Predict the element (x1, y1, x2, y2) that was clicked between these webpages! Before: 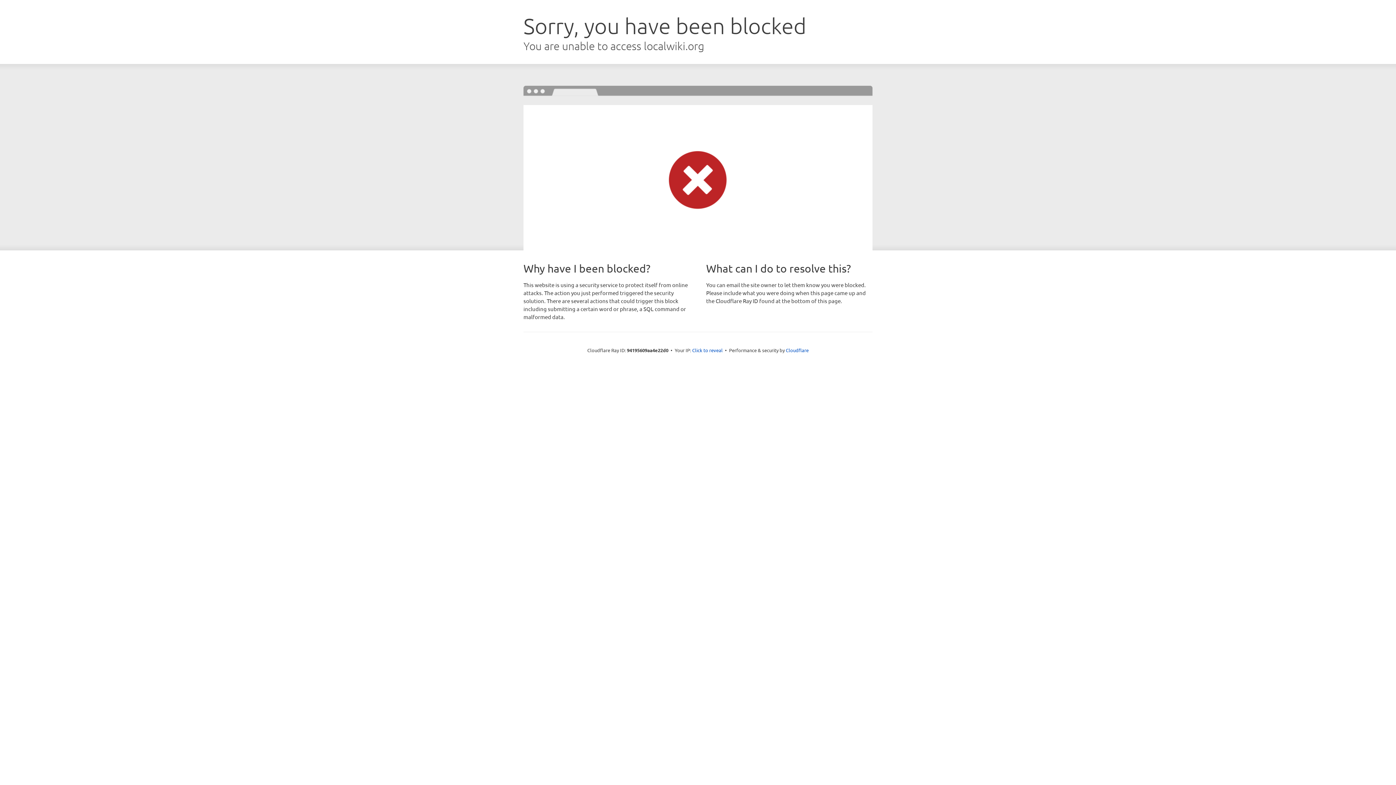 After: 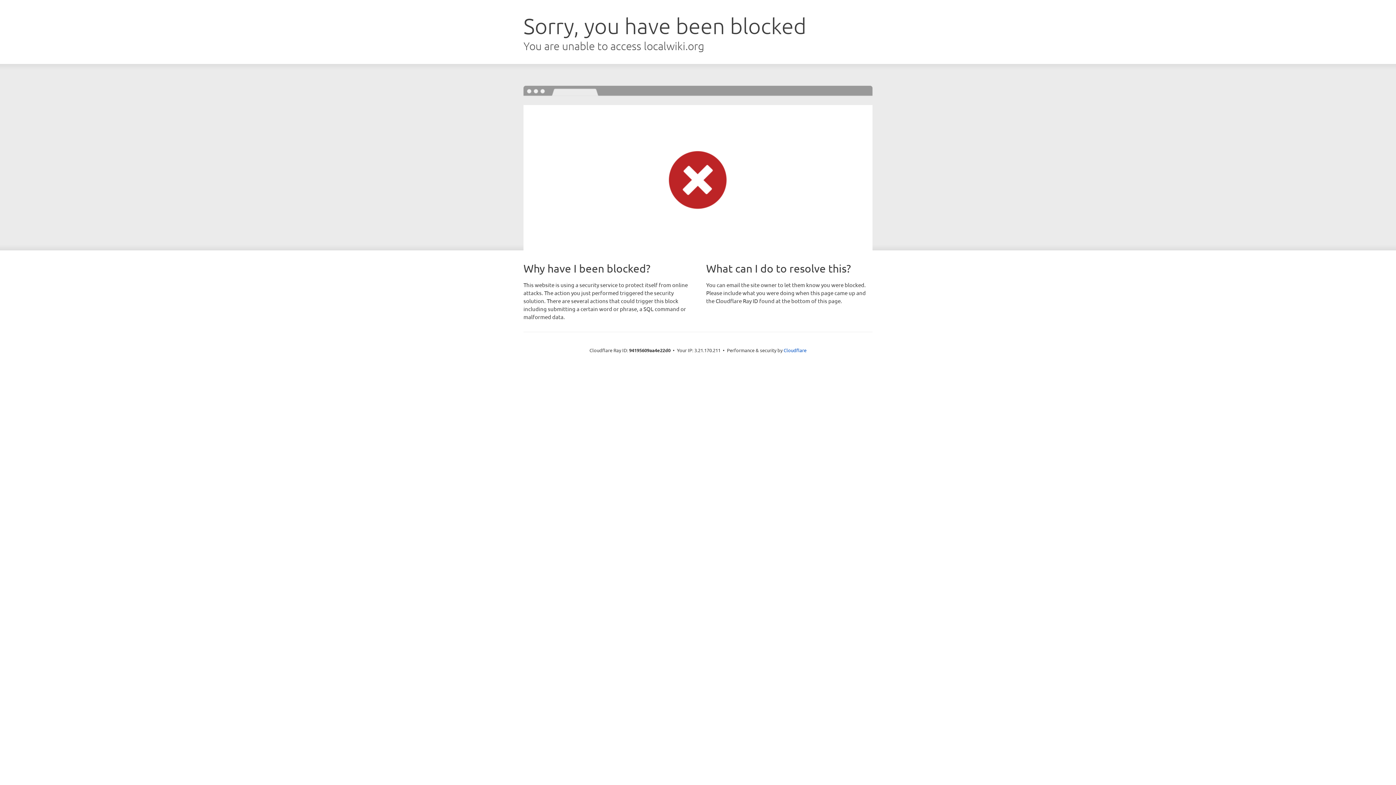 Action: bbox: (692, 346, 722, 353) label: Click to reveal